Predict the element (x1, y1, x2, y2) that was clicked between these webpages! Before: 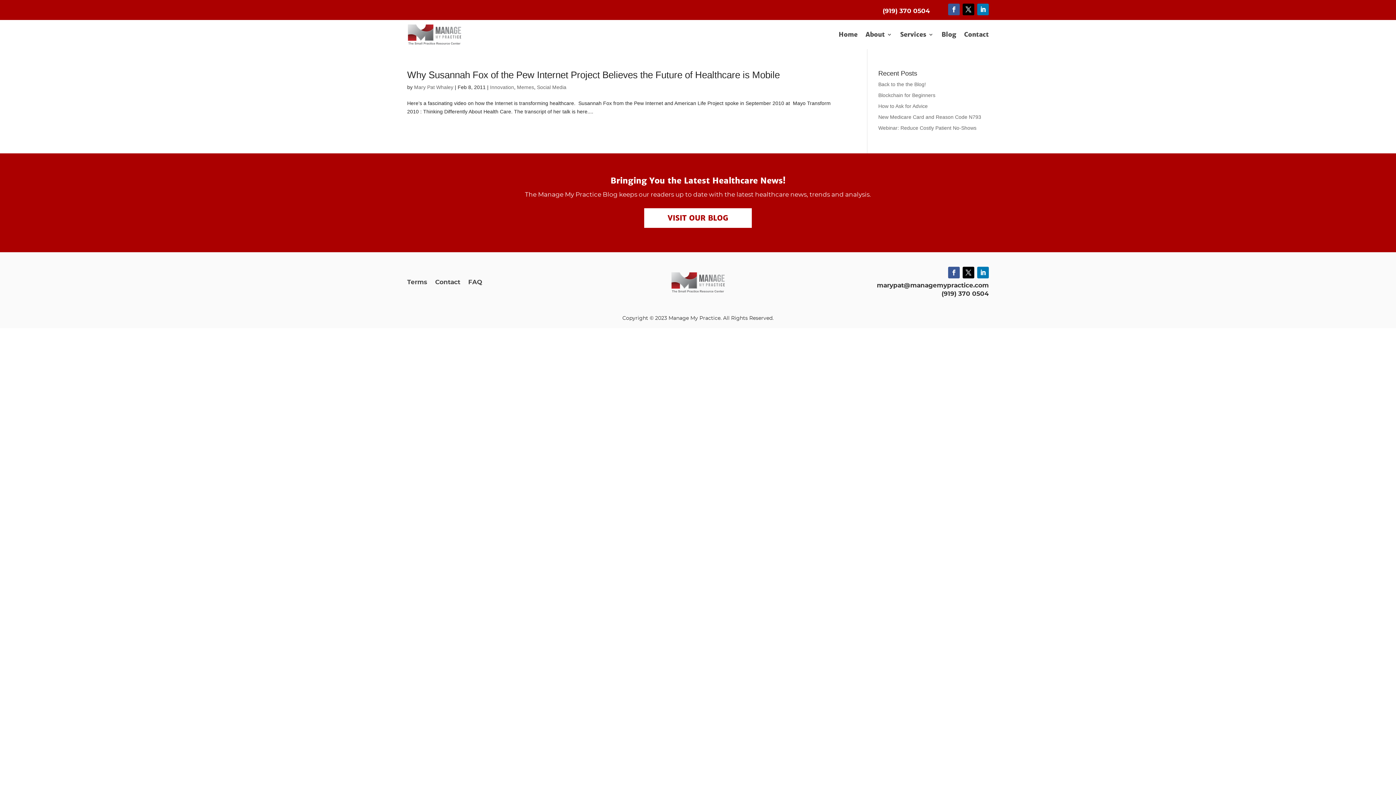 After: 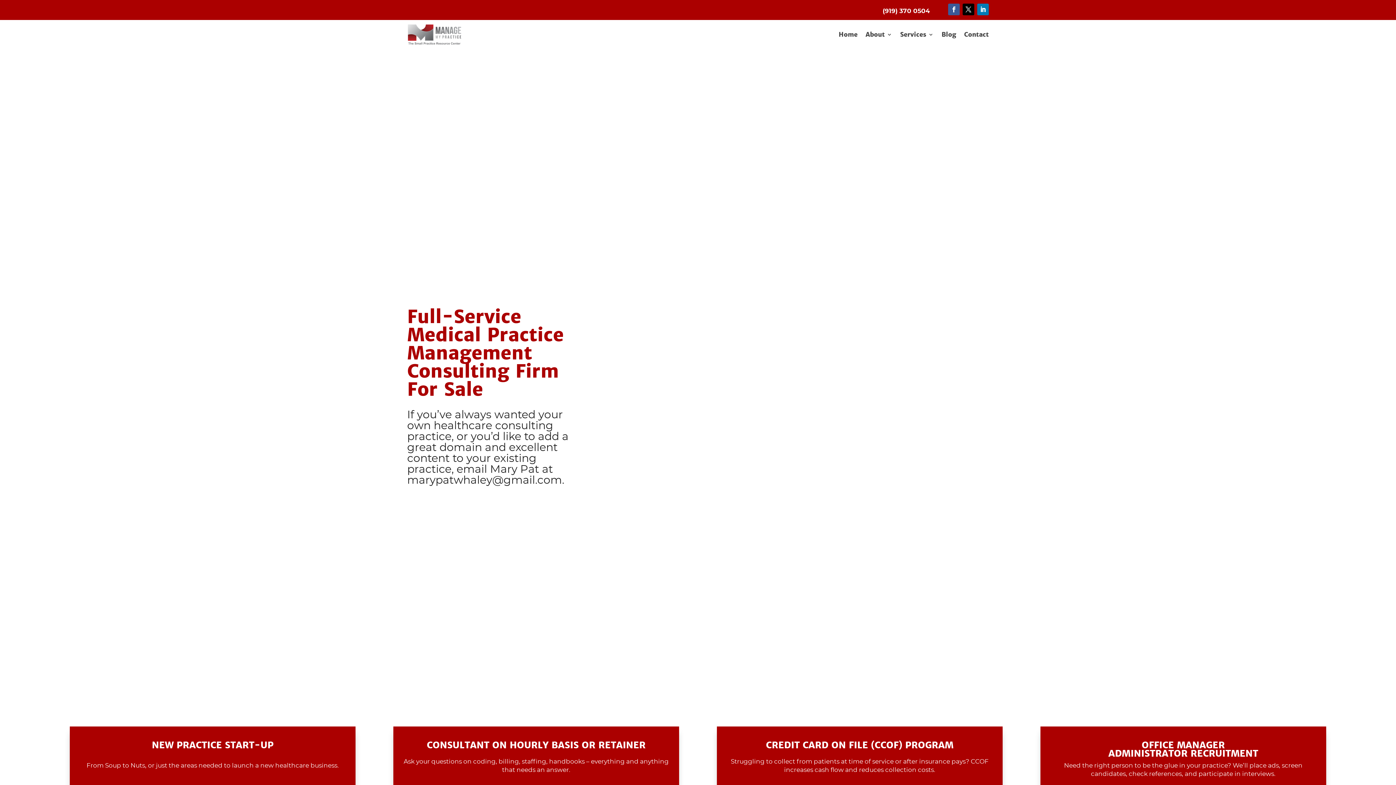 Action: bbox: (838, 31, 857, 40) label: Home